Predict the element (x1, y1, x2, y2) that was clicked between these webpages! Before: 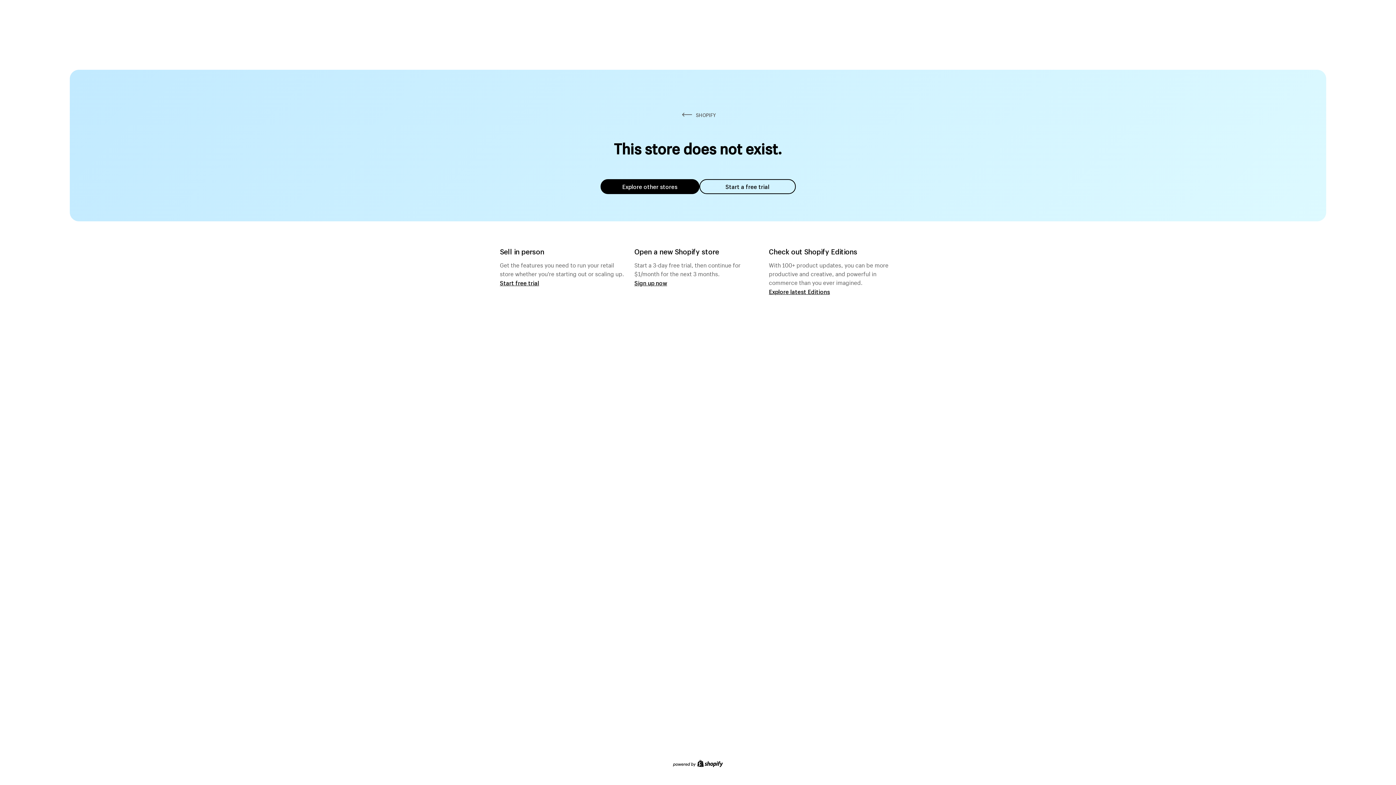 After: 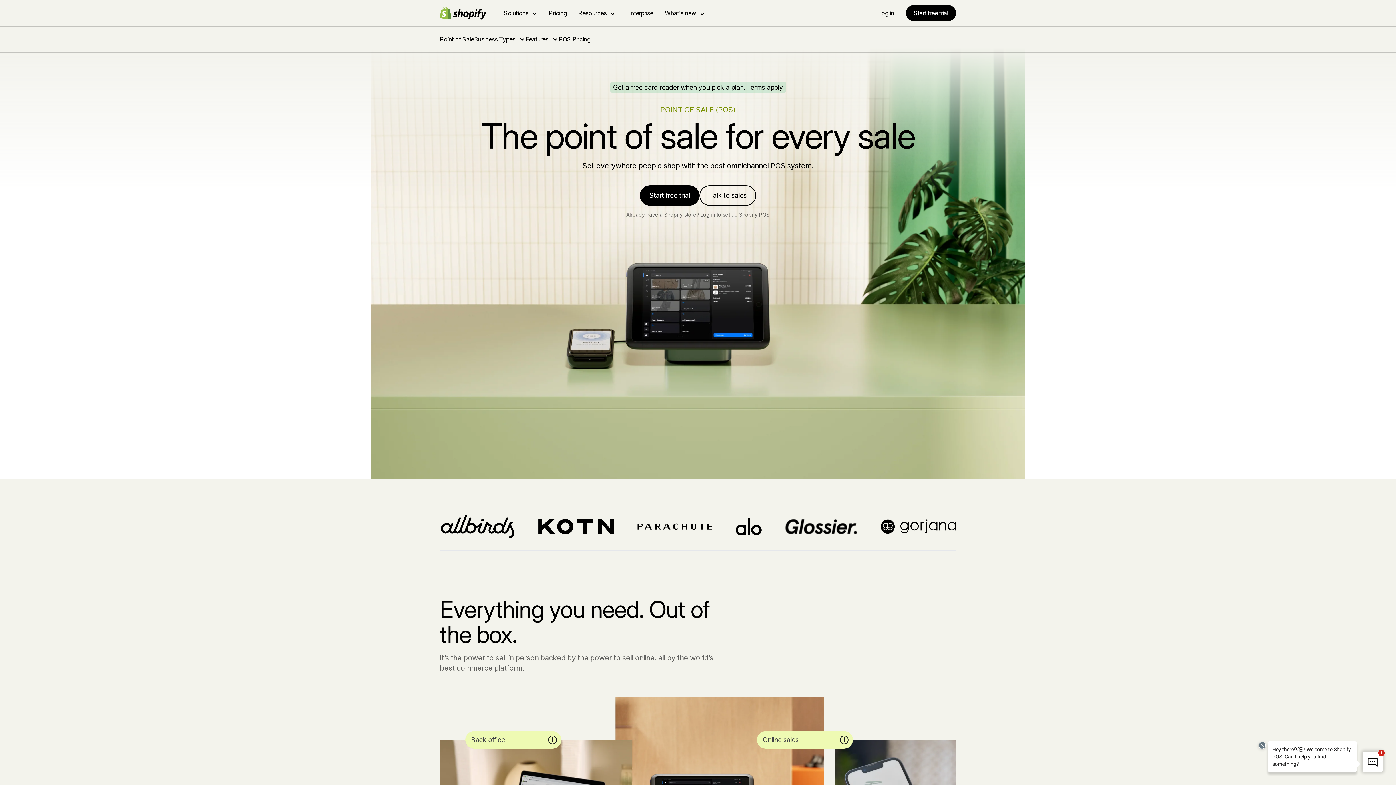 Action: label: Start free trial bbox: (500, 279, 539, 286)